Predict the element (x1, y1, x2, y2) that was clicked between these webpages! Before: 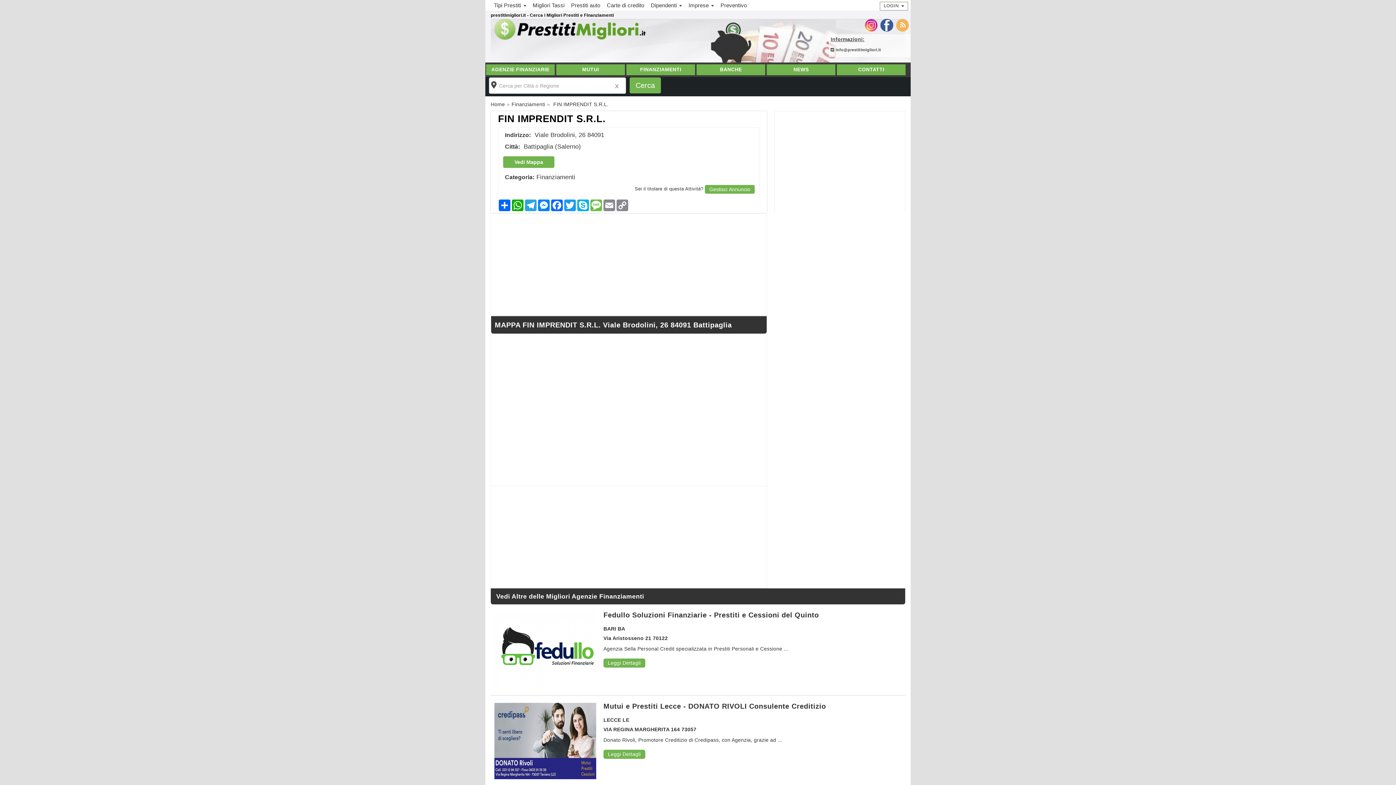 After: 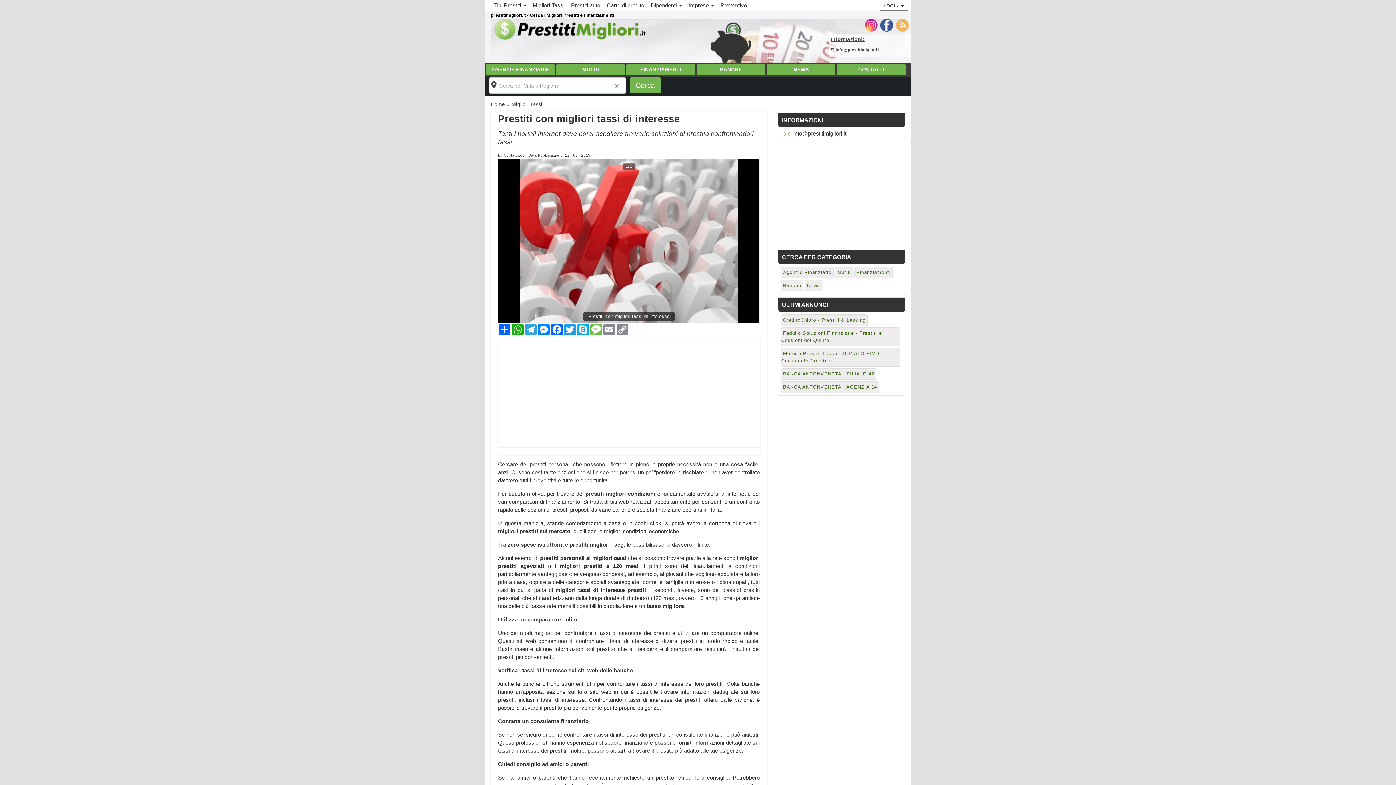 Action: label: Migliori Tassi bbox: (529, 0, 568, 10)